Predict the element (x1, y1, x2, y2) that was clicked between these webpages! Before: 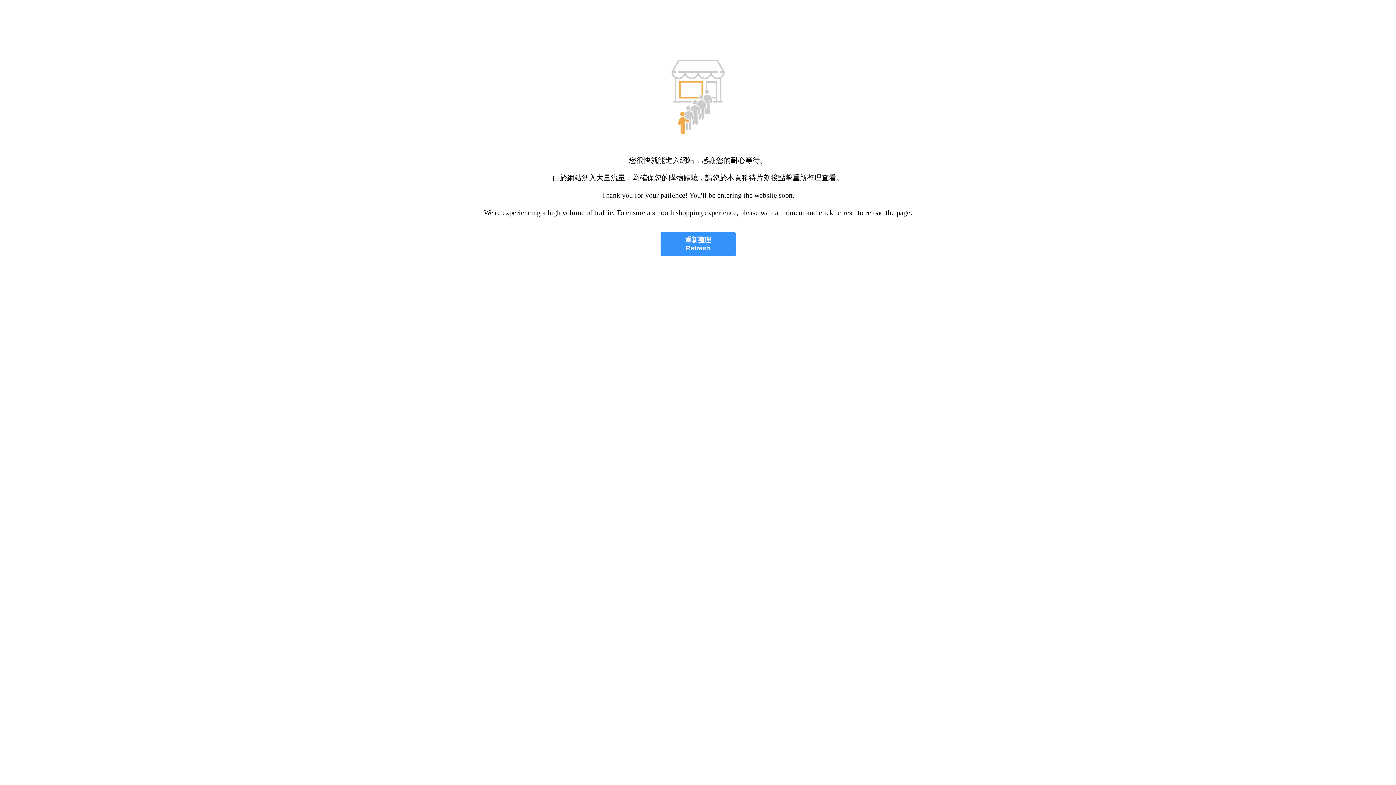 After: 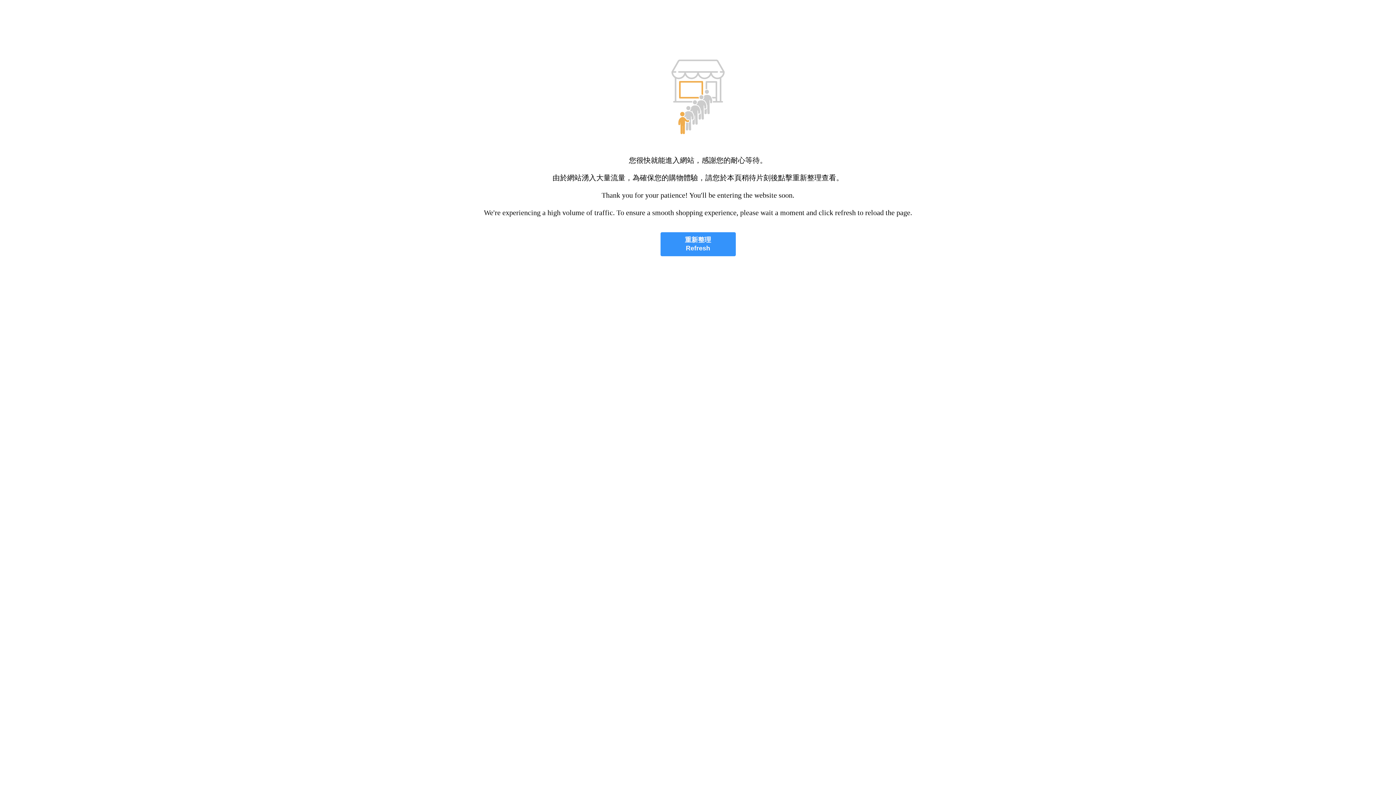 Action: bbox: (660, 232, 735, 256) label: 重新整理
Refresh